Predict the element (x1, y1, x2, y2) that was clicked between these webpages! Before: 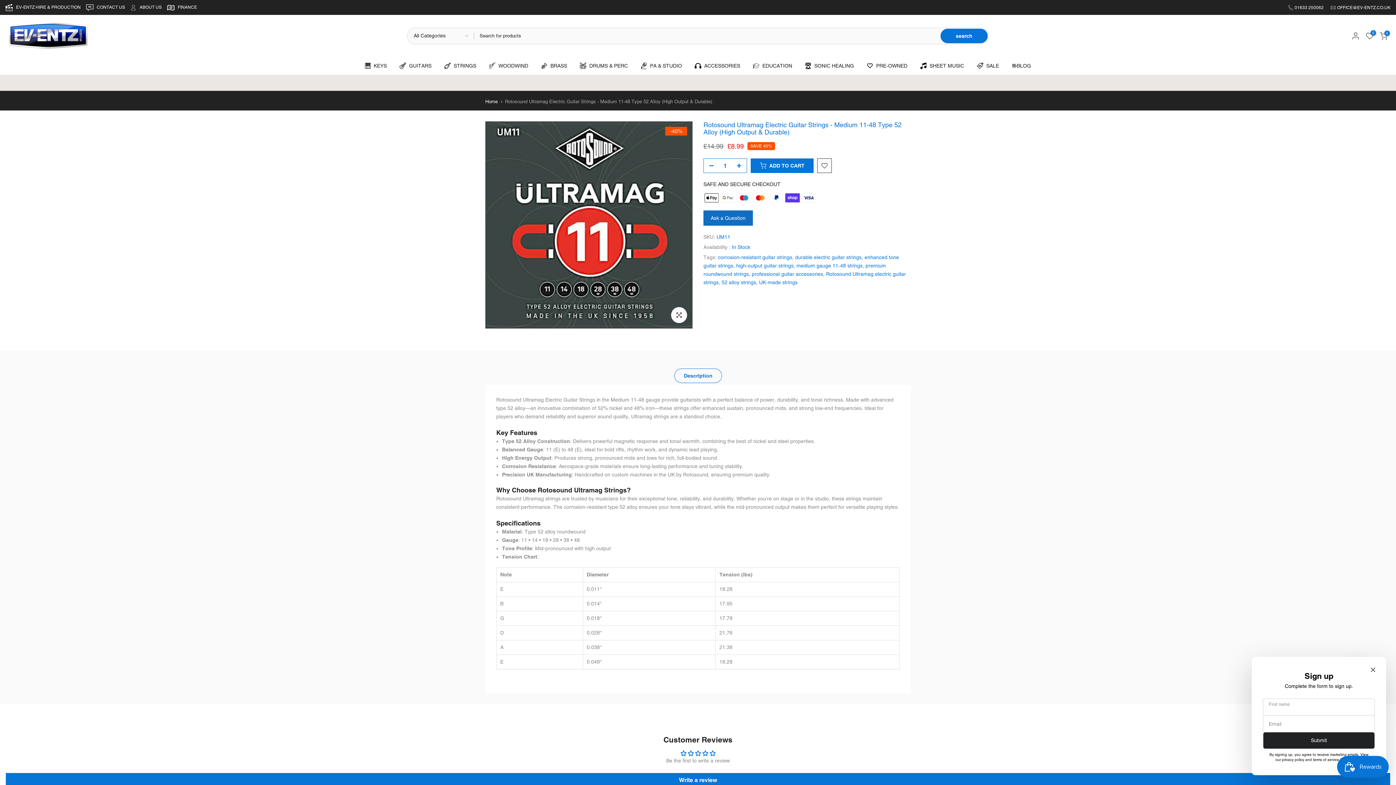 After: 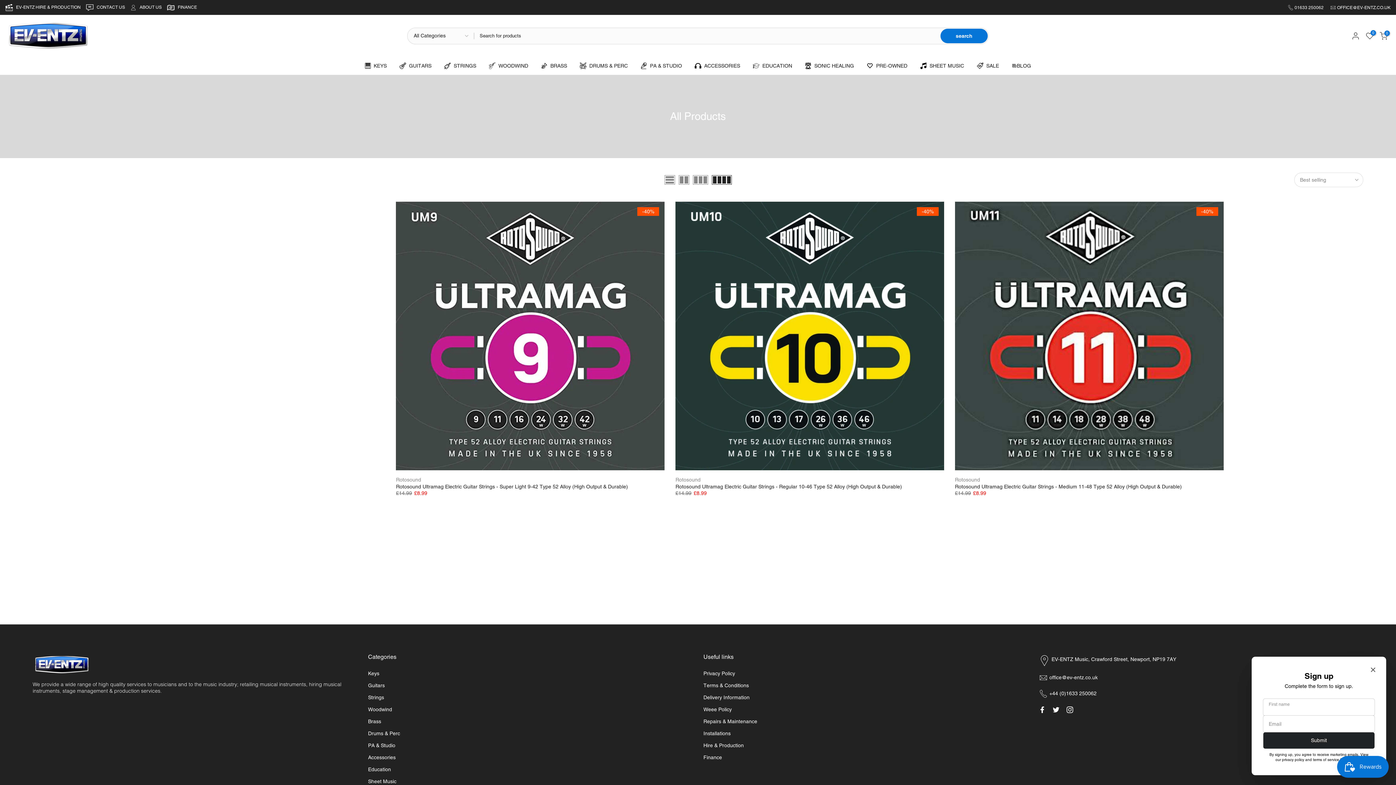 Action: label: UK-made strings bbox: (759, 279, 797, 285)